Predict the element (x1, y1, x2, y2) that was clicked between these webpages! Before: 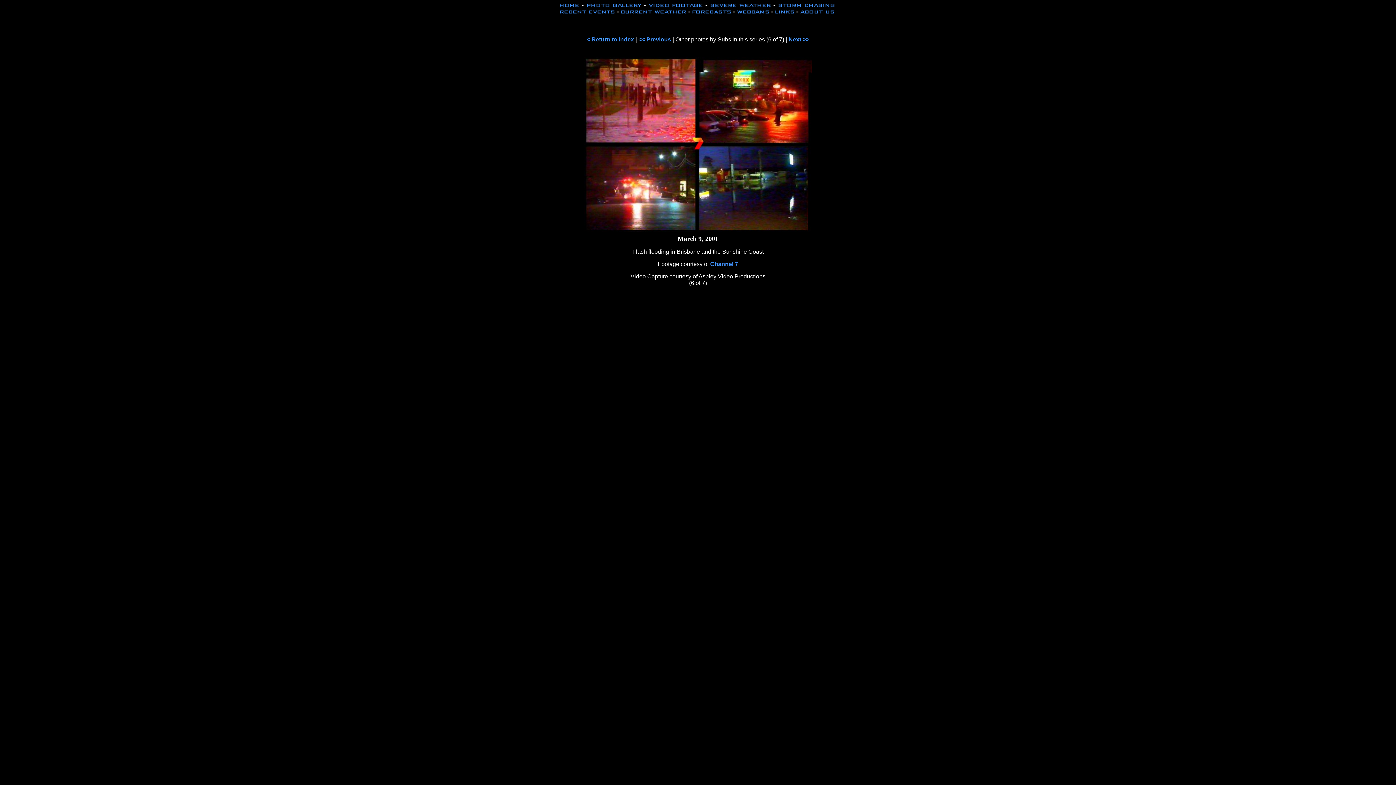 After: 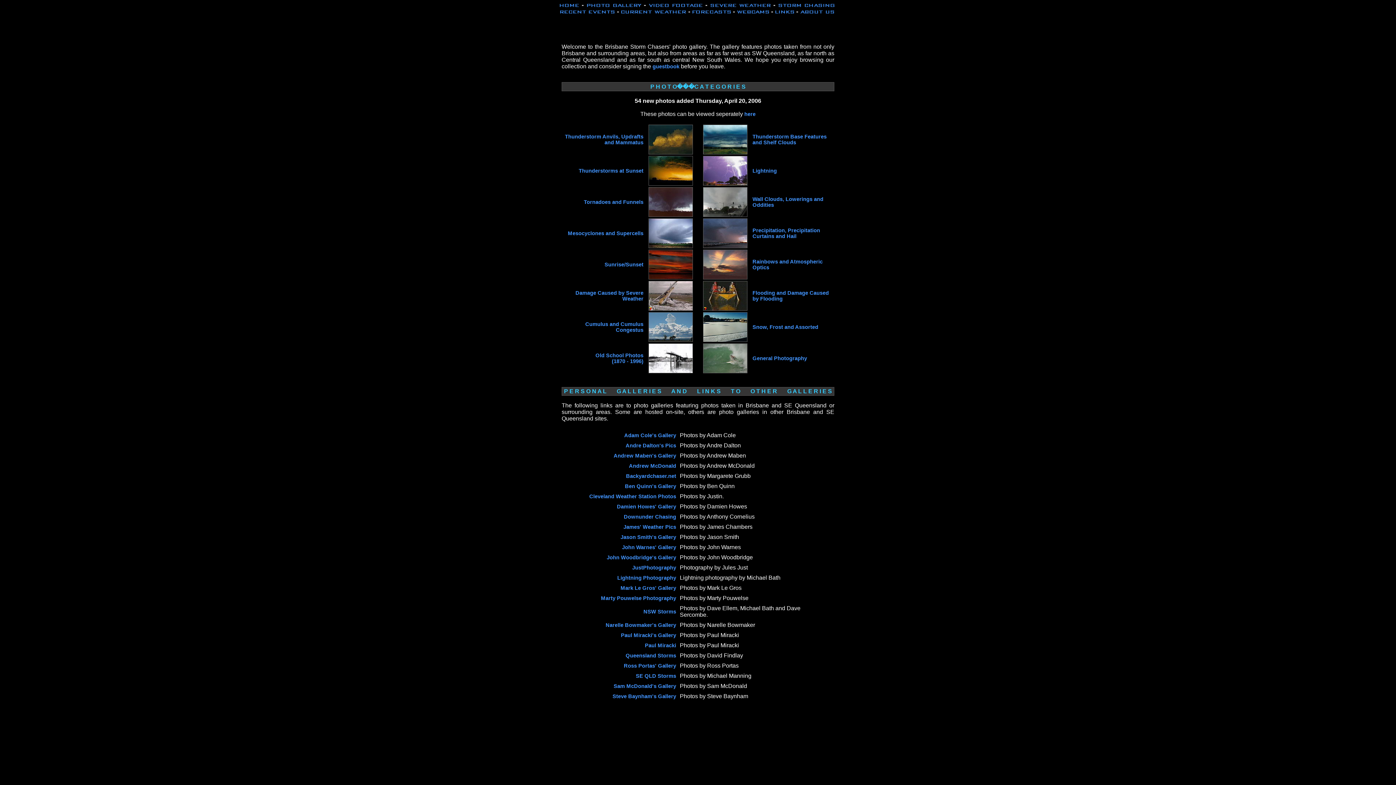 Action: label: < Return to Index bbox: (586, 36, 634, 42)